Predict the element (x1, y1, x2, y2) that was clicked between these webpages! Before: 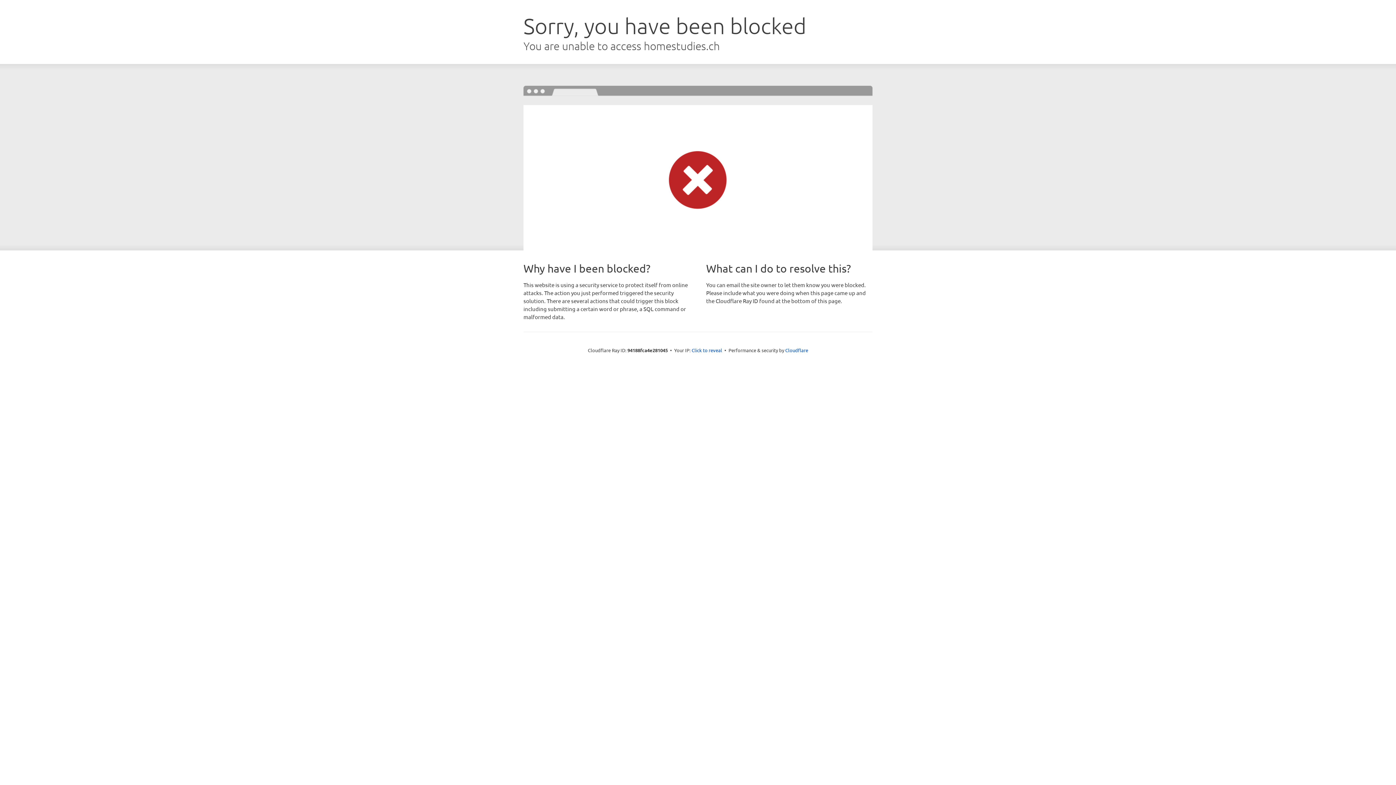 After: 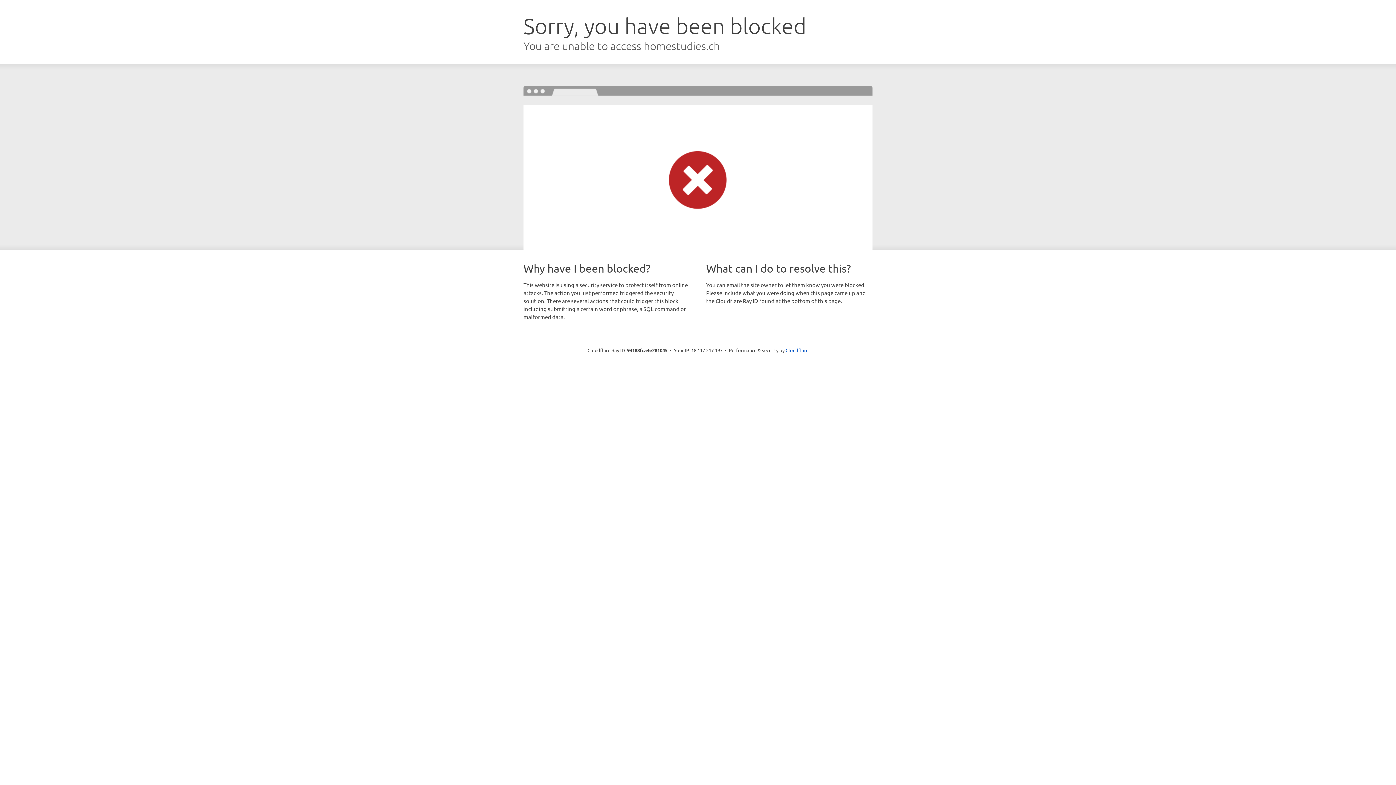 Action: bbox: (691, 346, 722, 353) label: Click to reveal